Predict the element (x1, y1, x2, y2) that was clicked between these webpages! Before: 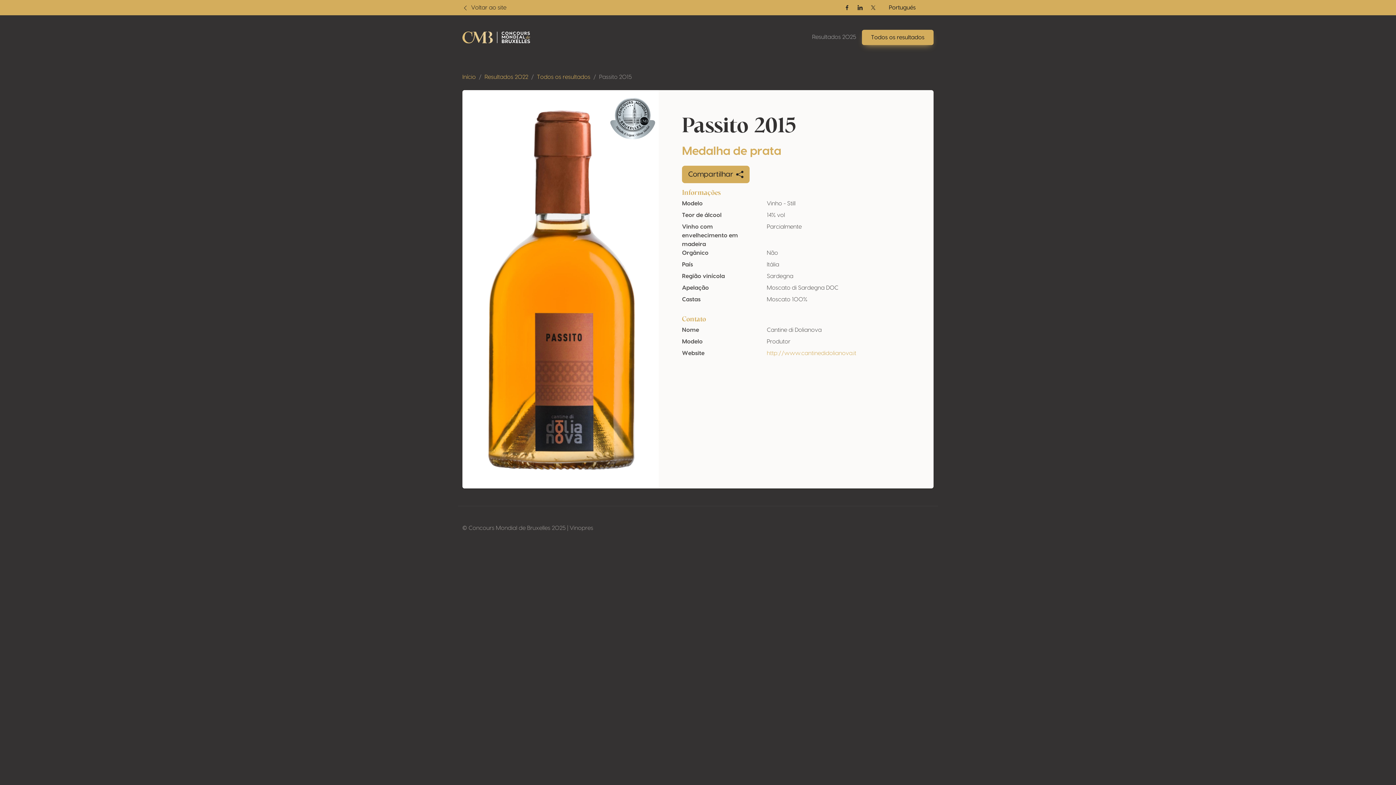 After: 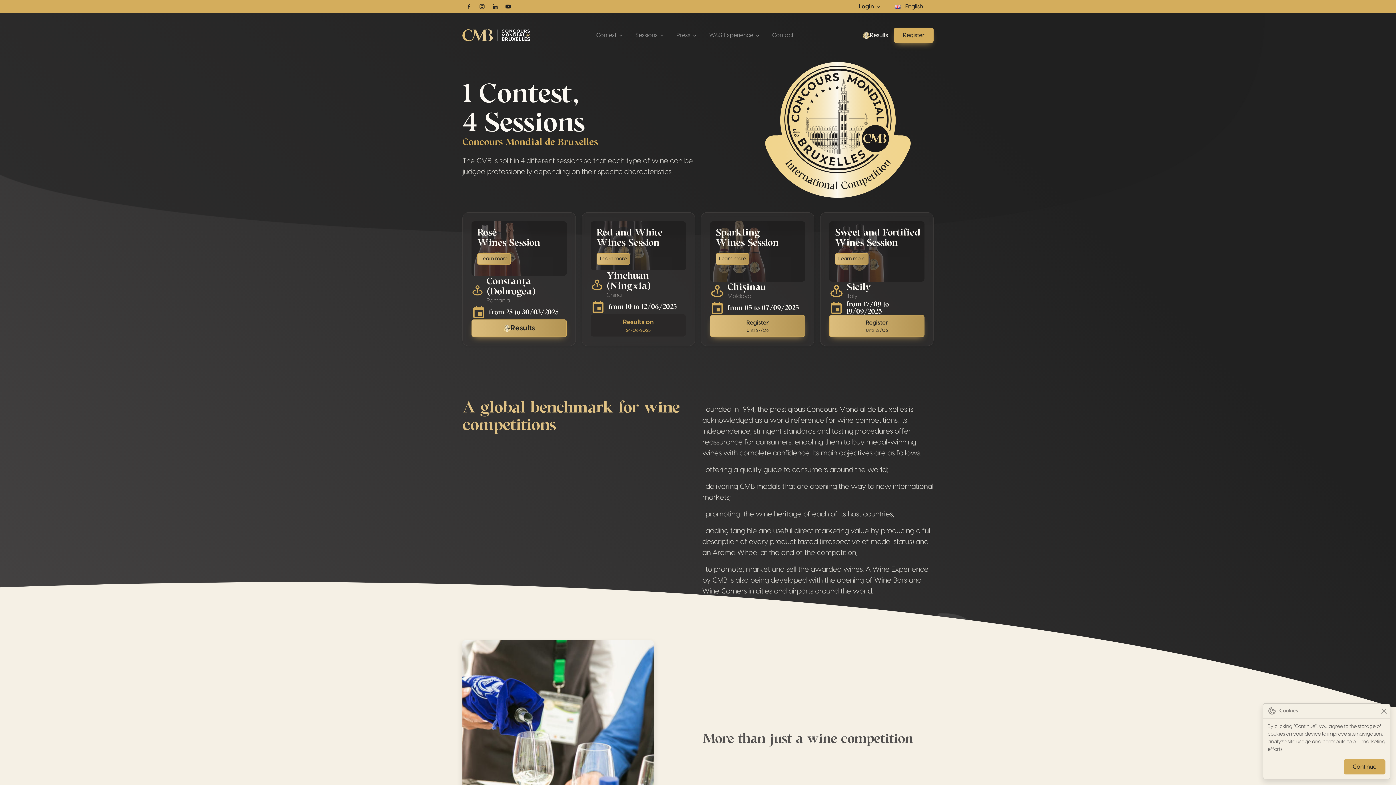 Action: bbox: (462, 3, 506, 12) label:  Voltar ao site